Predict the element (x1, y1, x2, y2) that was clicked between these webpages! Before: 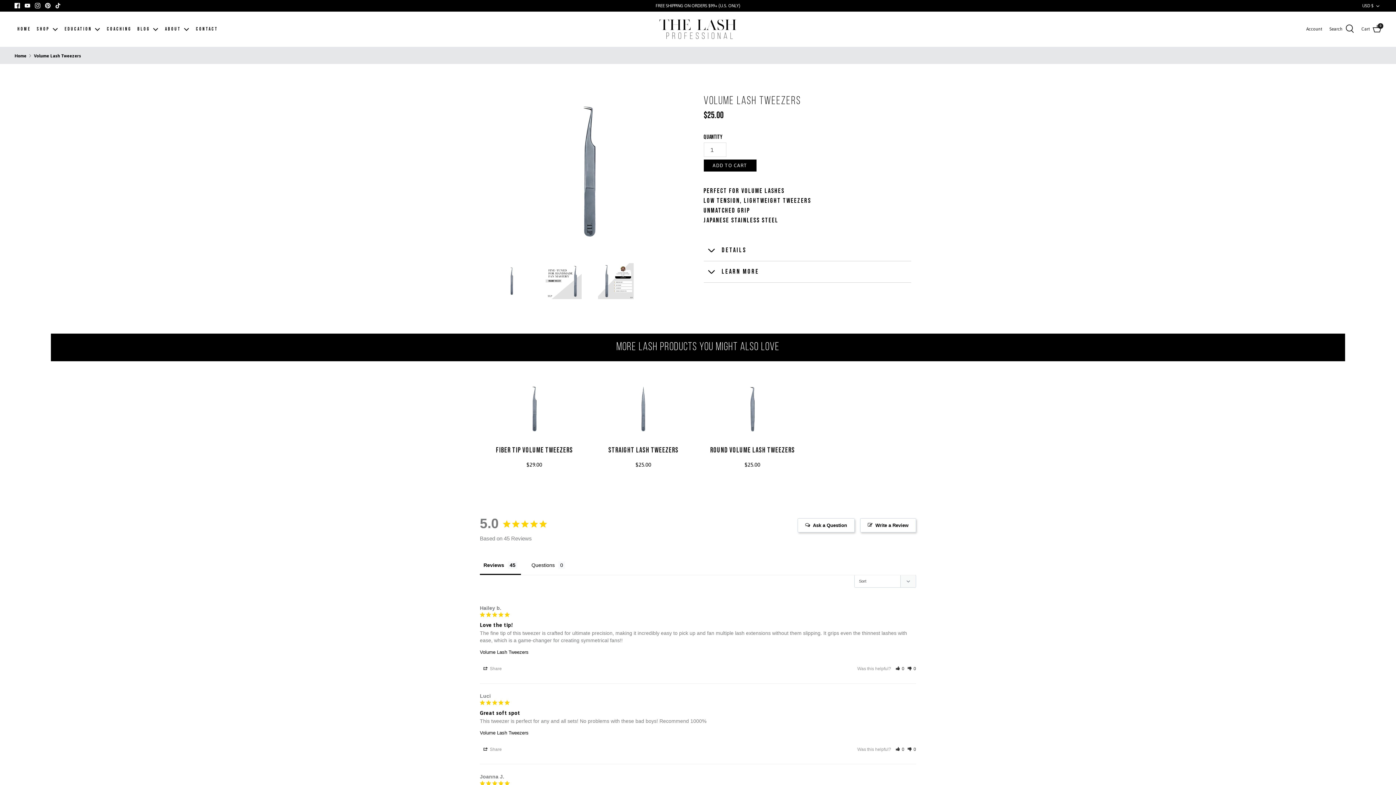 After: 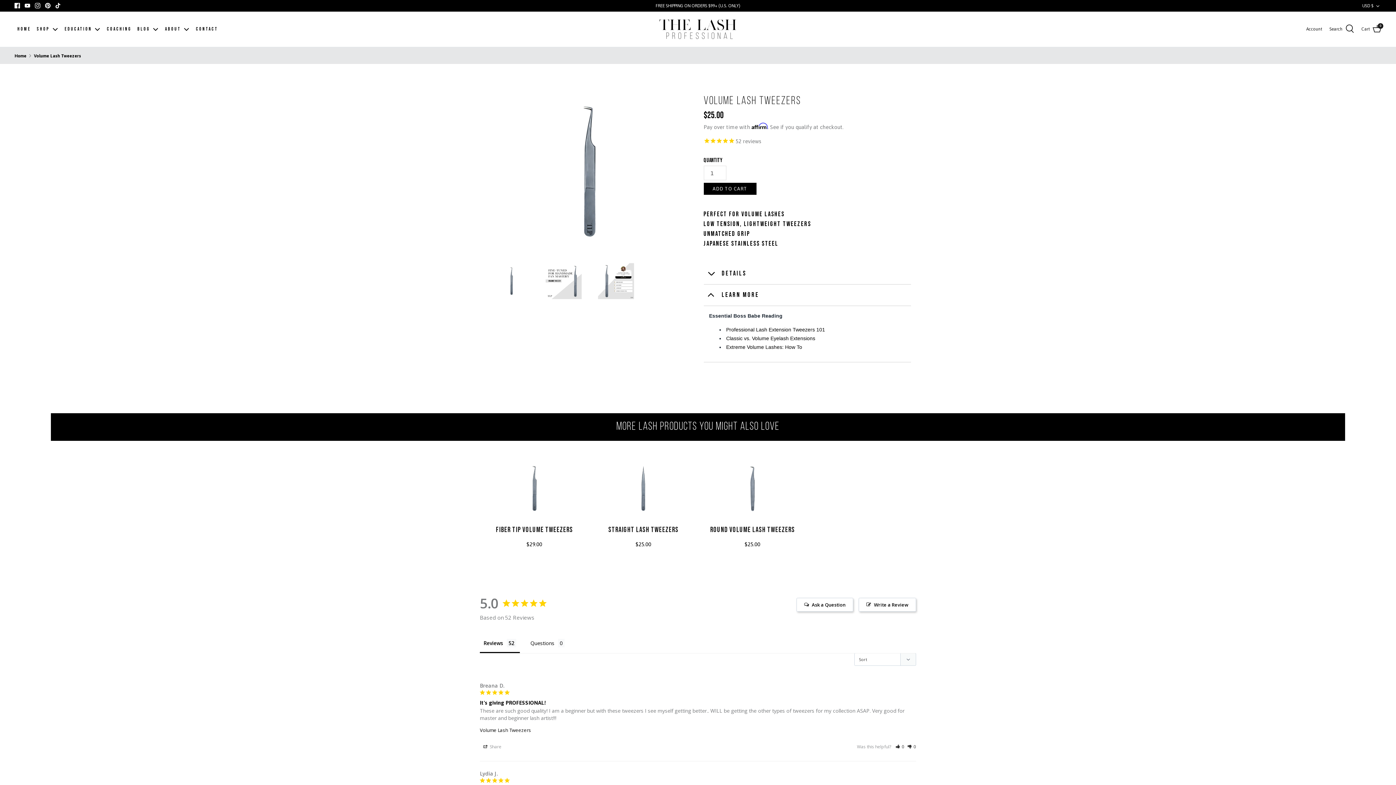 Action: bbox: (703, 261, 718, 282)